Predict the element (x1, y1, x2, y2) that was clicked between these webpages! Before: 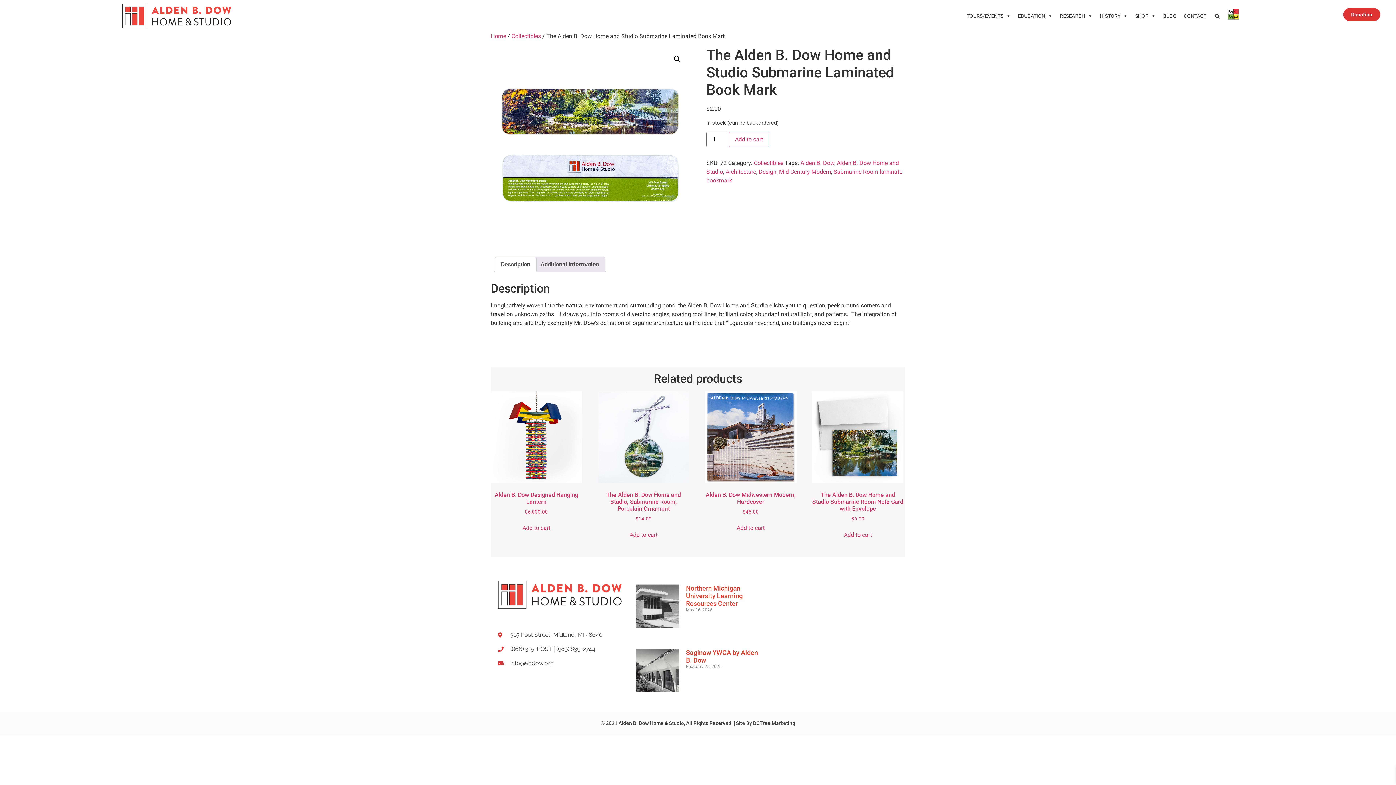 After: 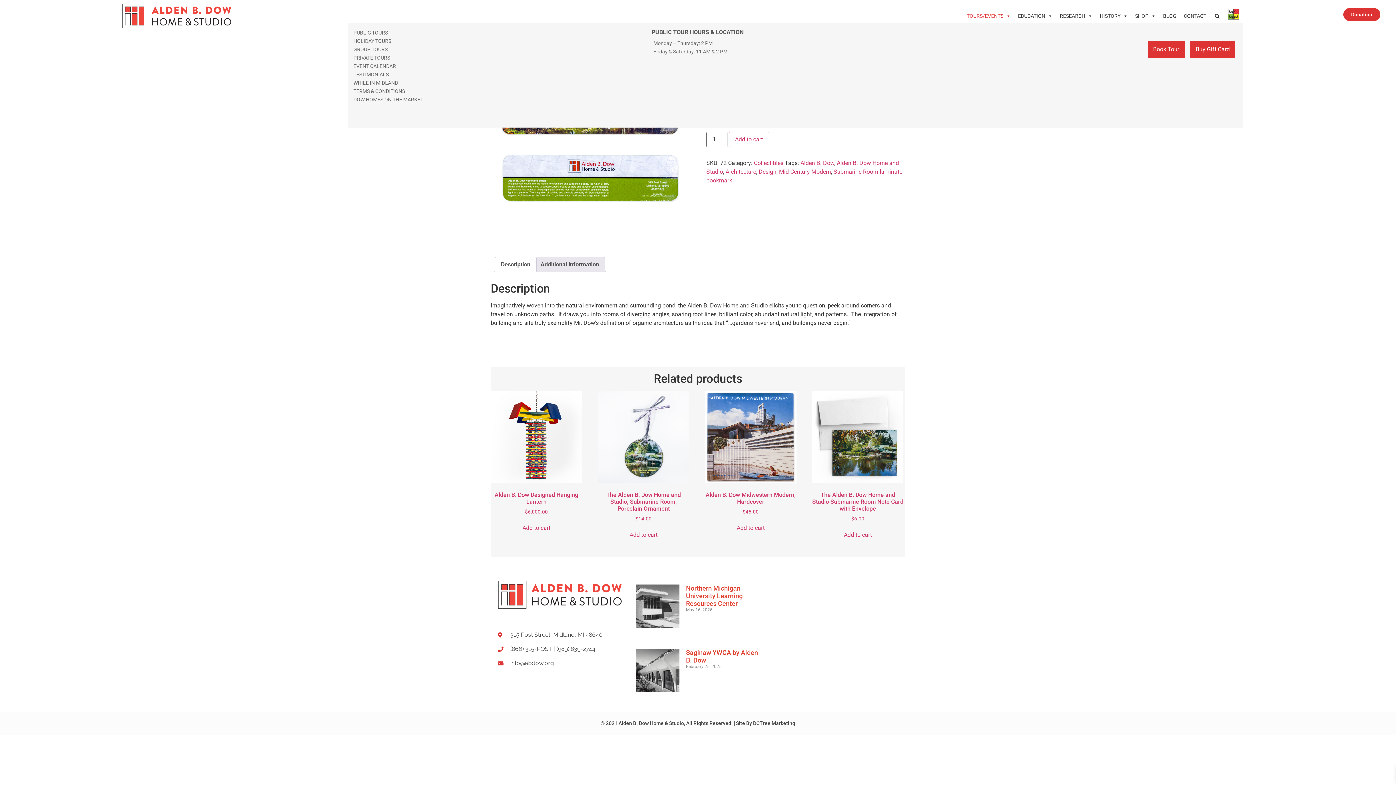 Action: label: TOURS/EVENTS bbox: (963, 8, 1014, 23)